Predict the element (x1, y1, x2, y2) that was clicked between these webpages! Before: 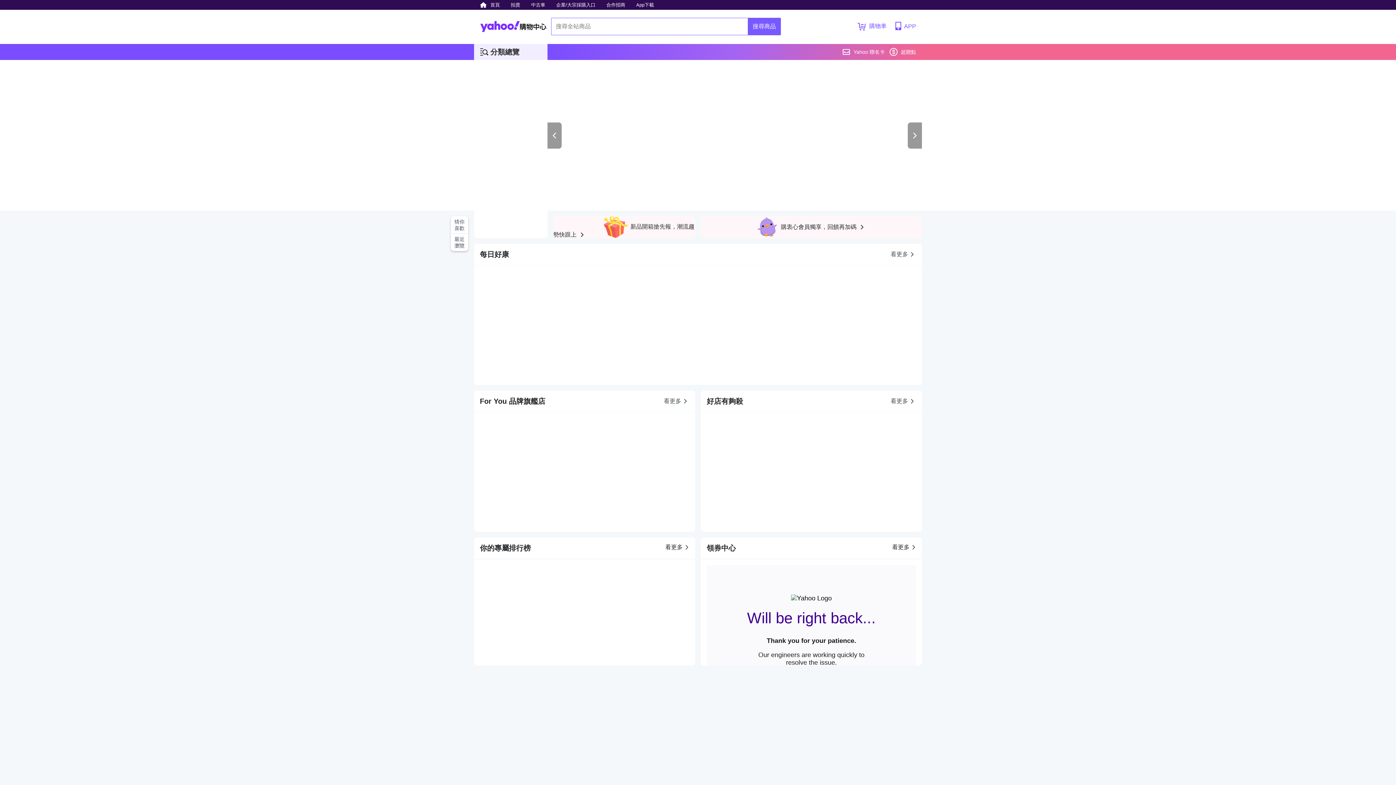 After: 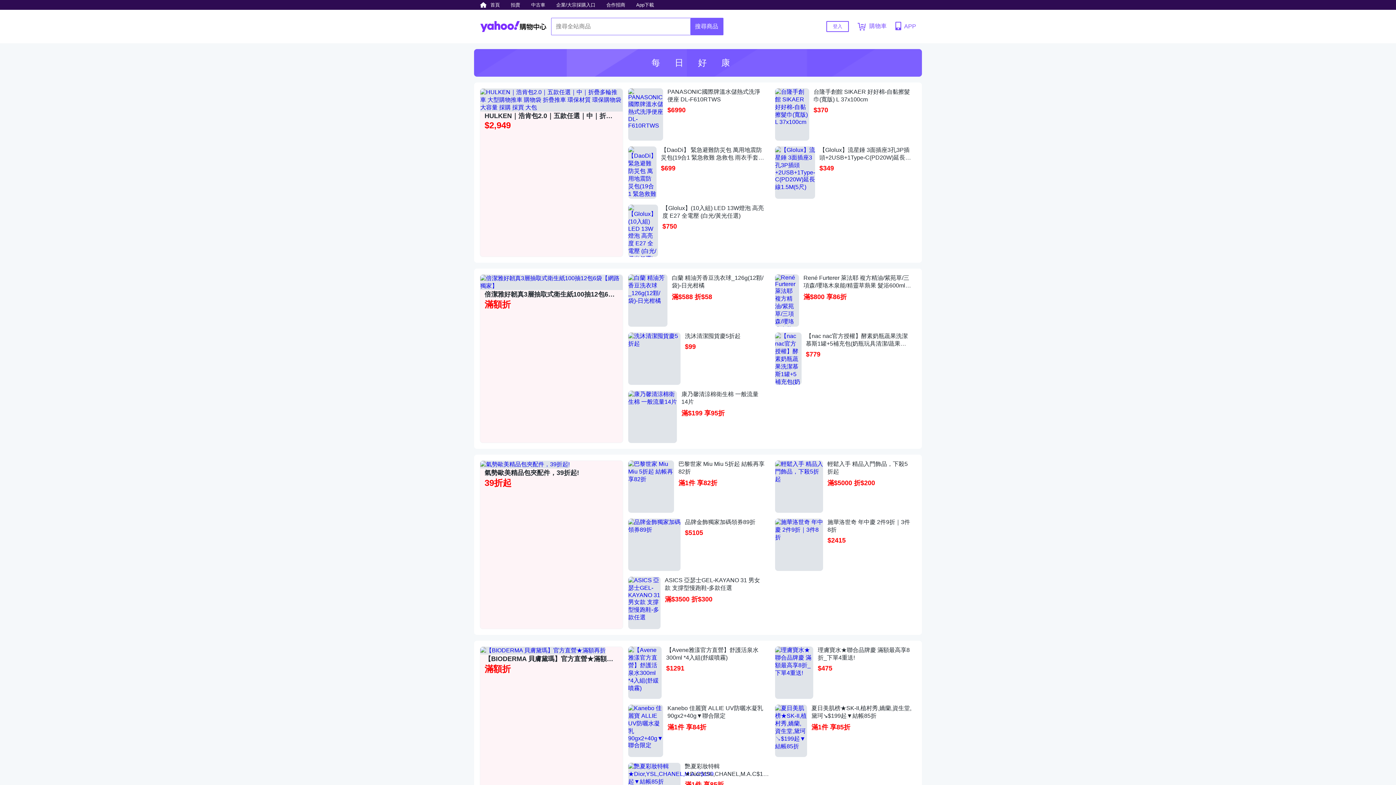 Action: label: 看更多 bbox: (890, 244, 916, 265)